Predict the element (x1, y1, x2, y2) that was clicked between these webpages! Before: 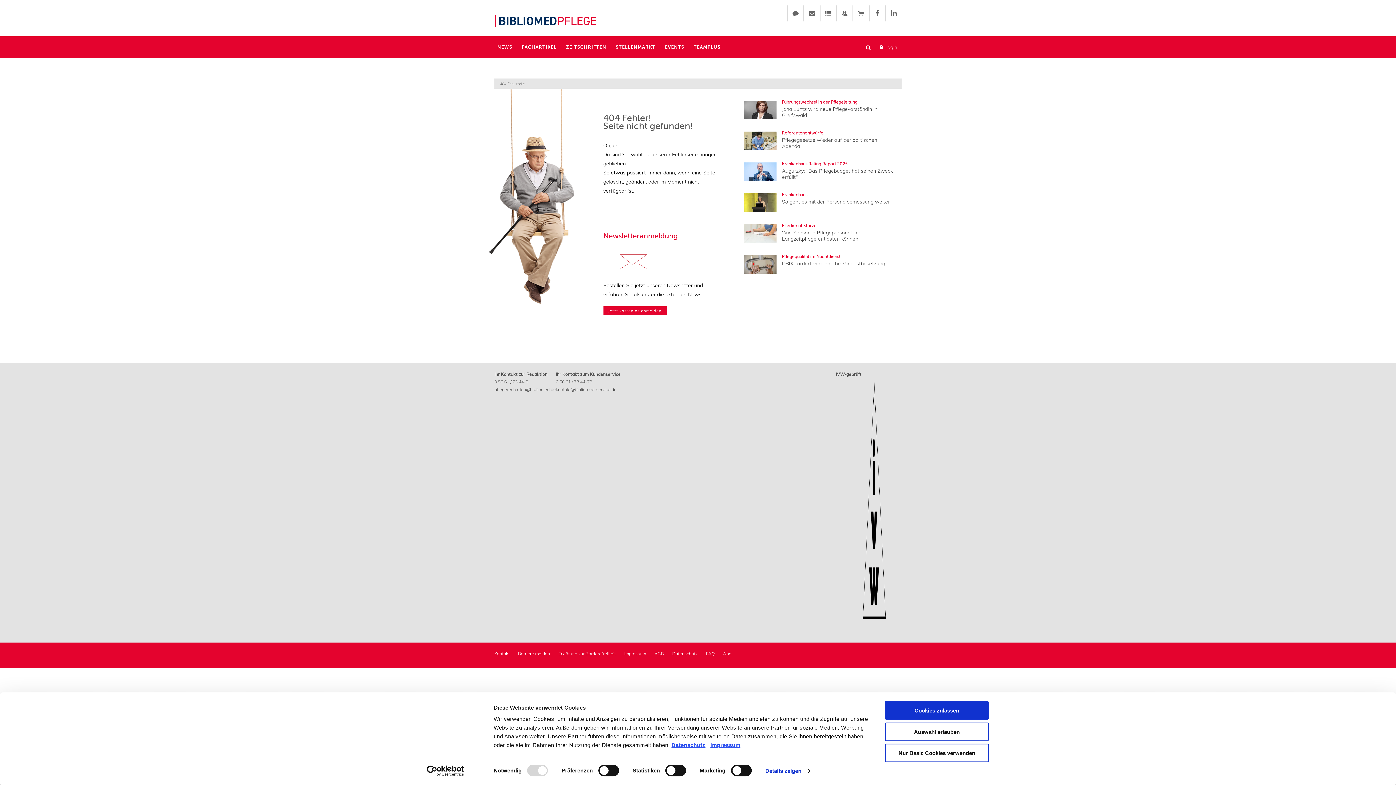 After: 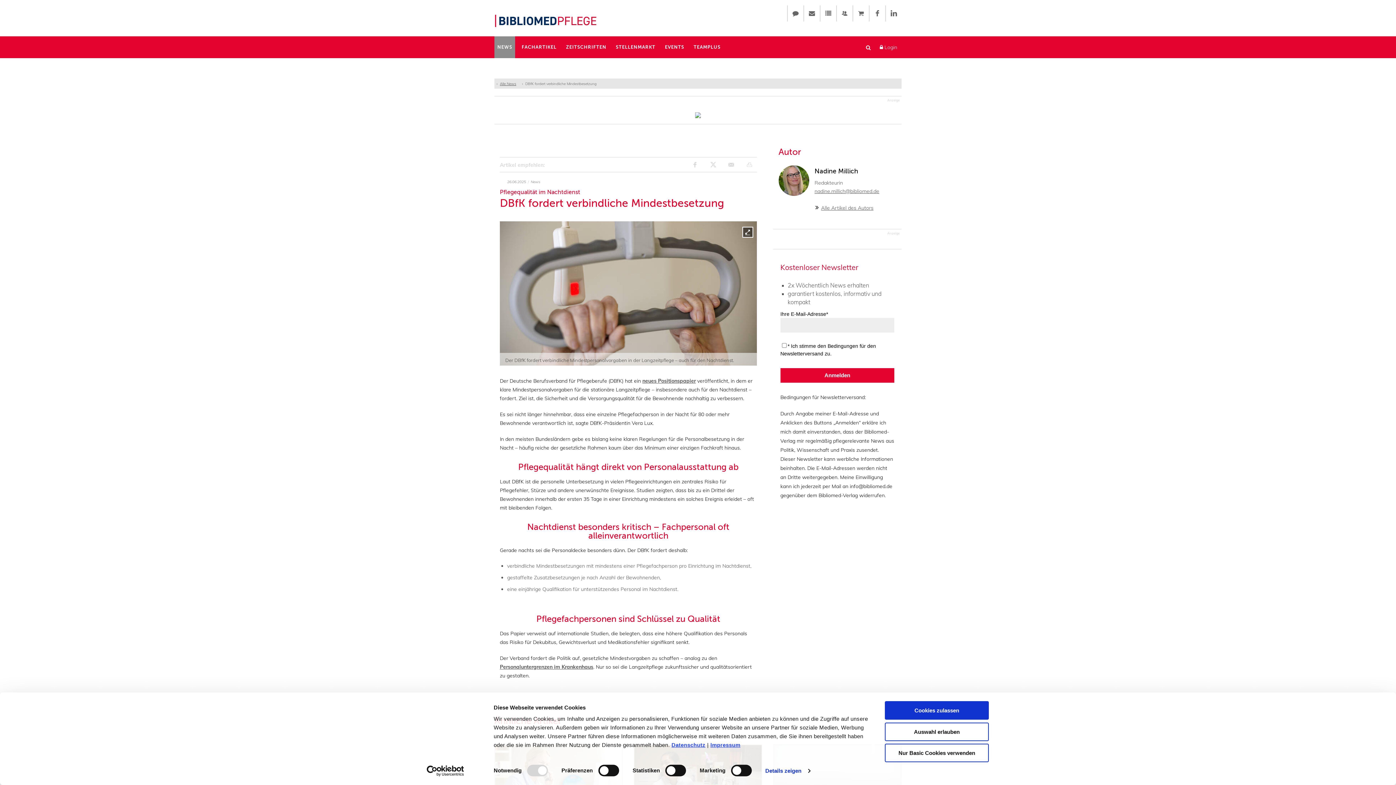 Action: bbox: (782, 260, 885, 266) label: DBfK fordert verbindliche Mindestbesetzung